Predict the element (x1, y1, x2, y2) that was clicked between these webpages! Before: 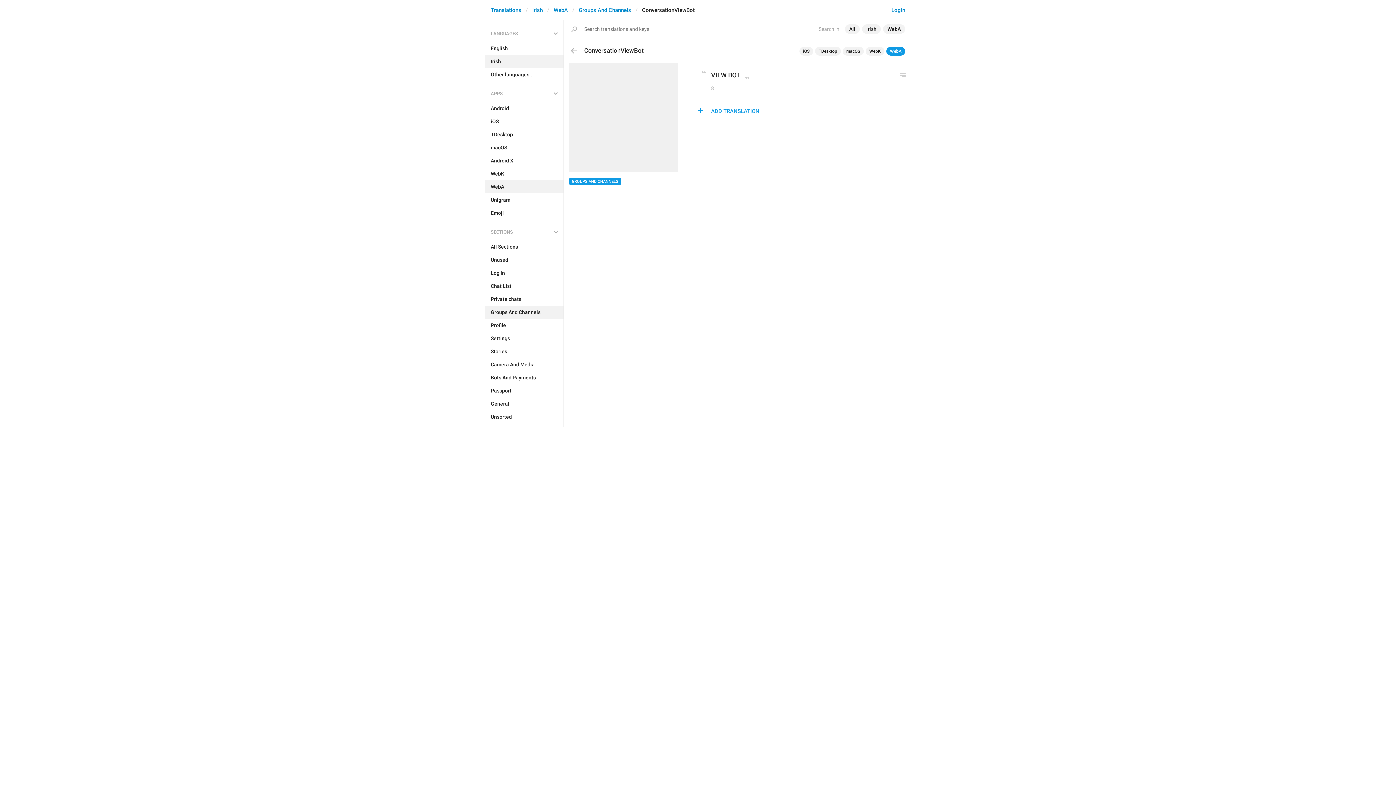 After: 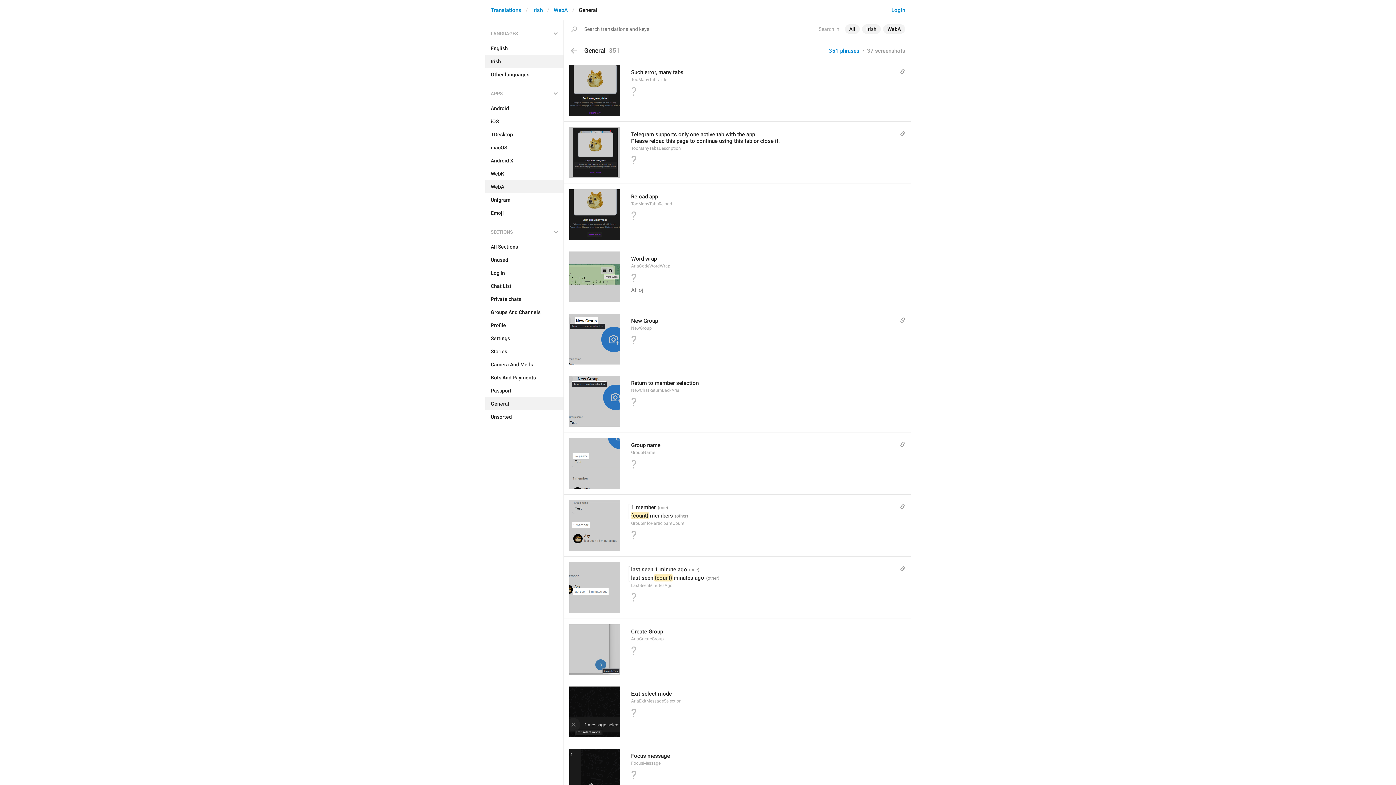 Action: label: General bbox: (485, 397, 563, 410)